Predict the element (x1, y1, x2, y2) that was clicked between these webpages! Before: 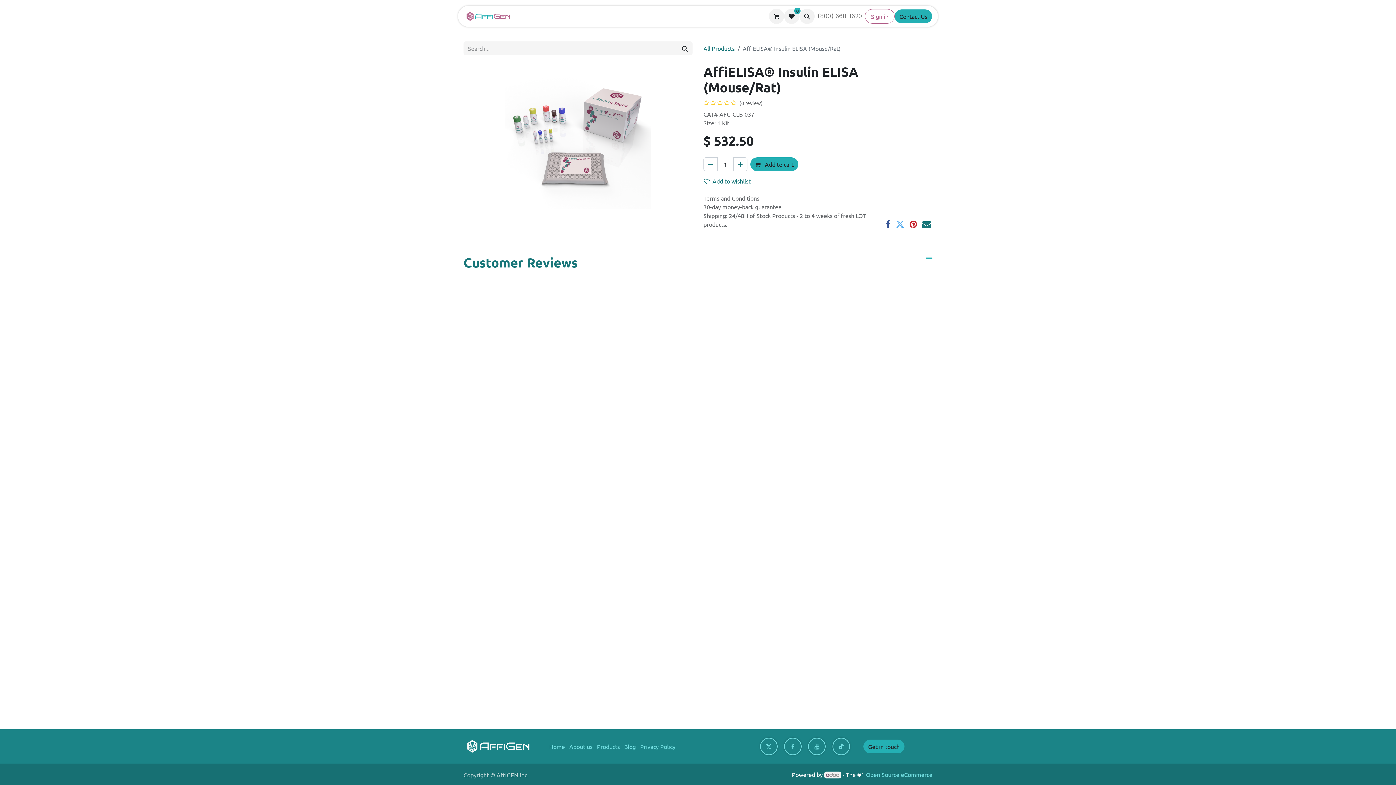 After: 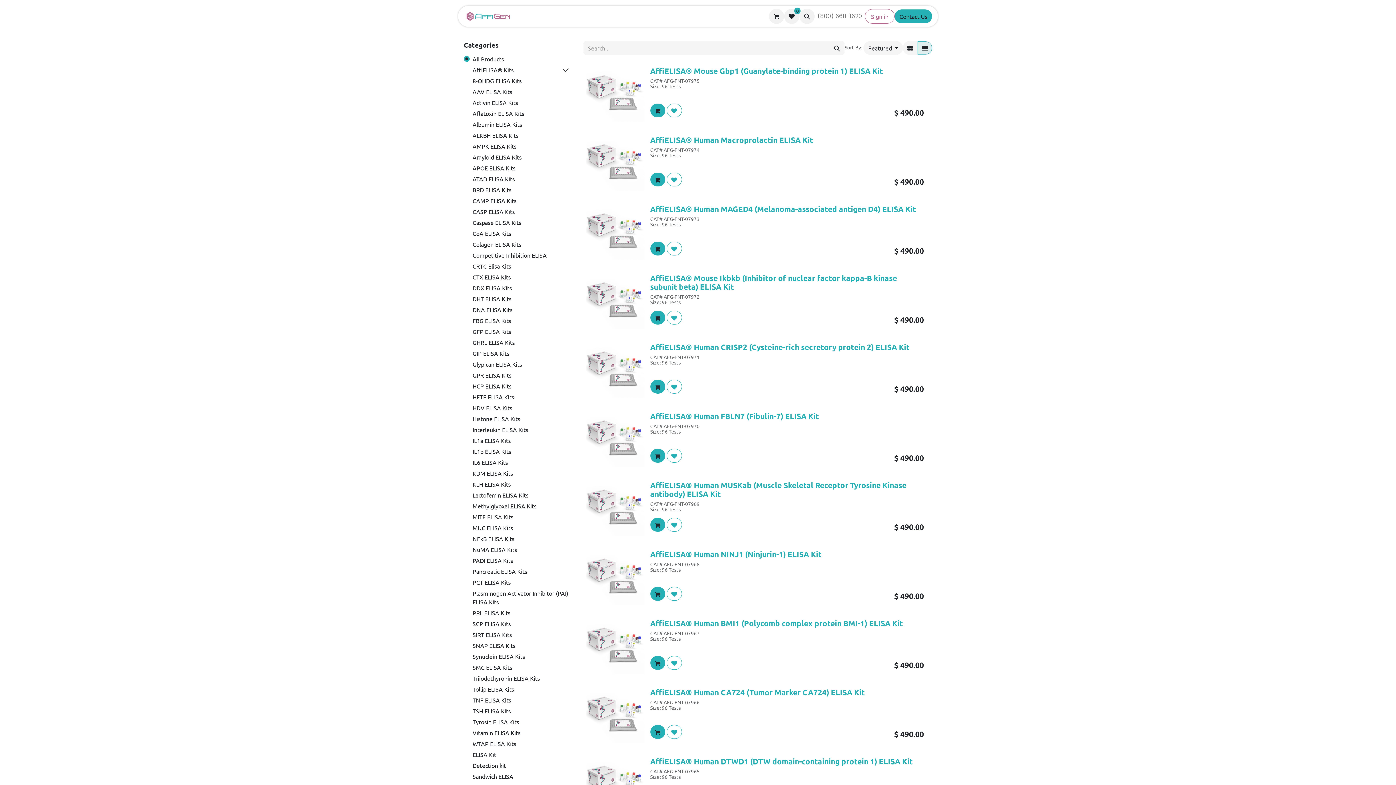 Action: bbox: (597, 743, 620, 750) label: Products